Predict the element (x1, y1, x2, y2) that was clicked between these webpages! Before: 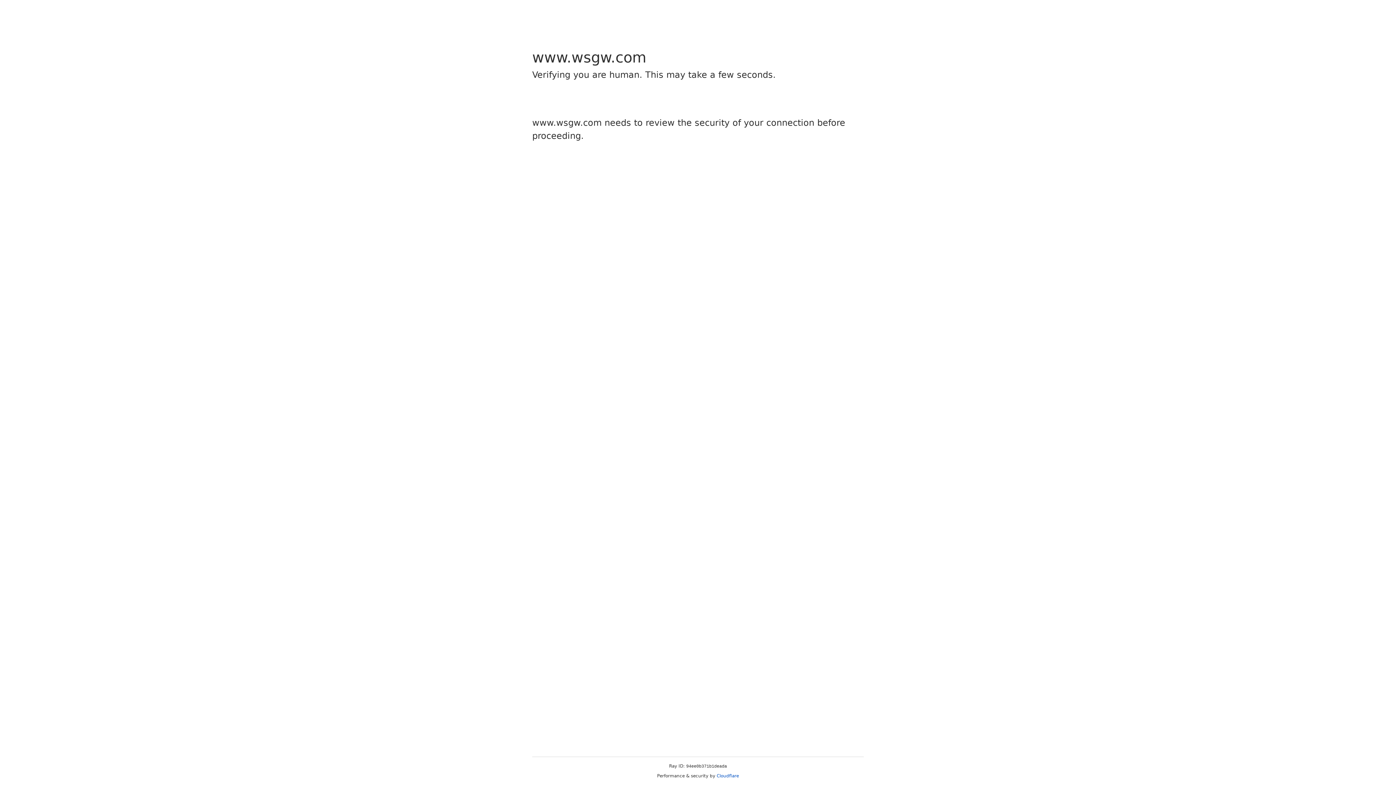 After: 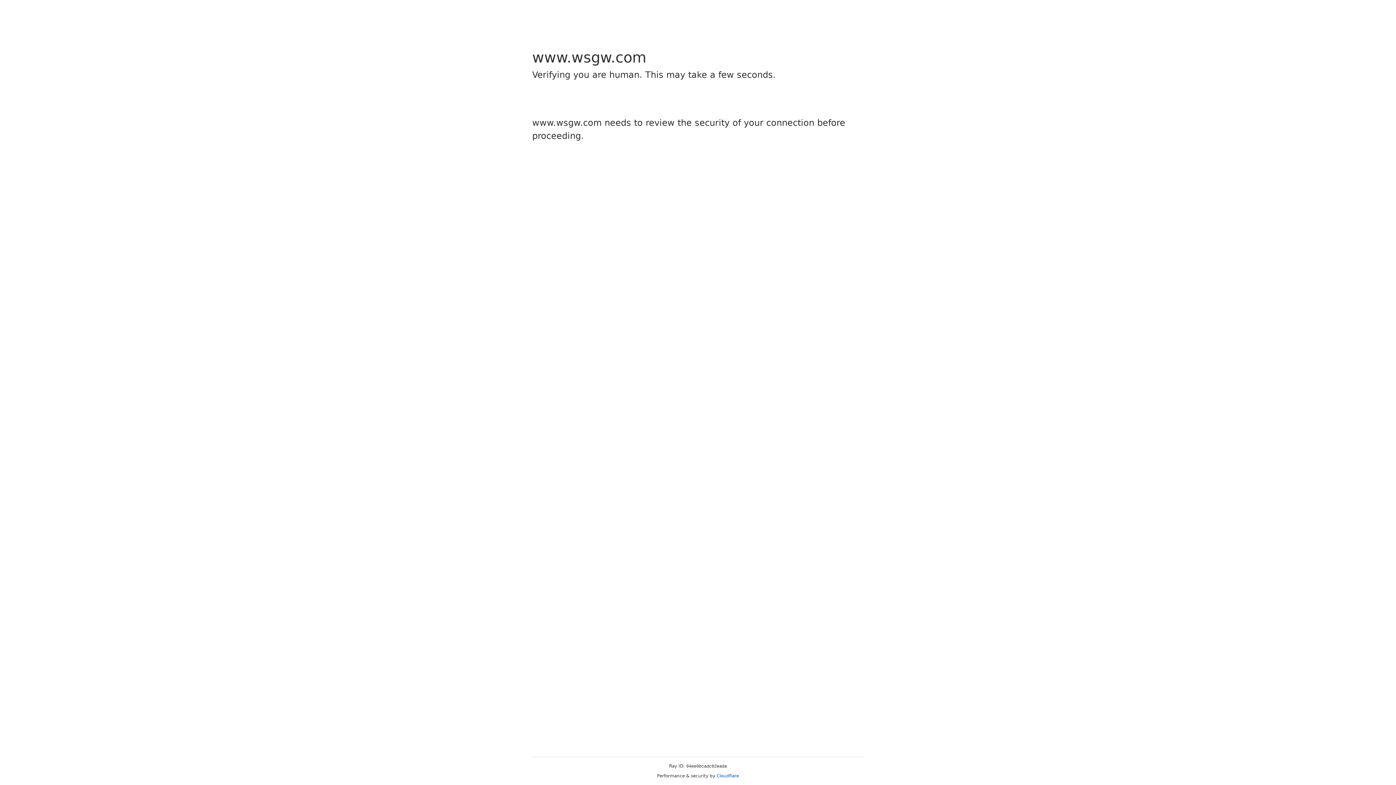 Action: label: Cloudflare bbox: (716, 773, 739, 778)